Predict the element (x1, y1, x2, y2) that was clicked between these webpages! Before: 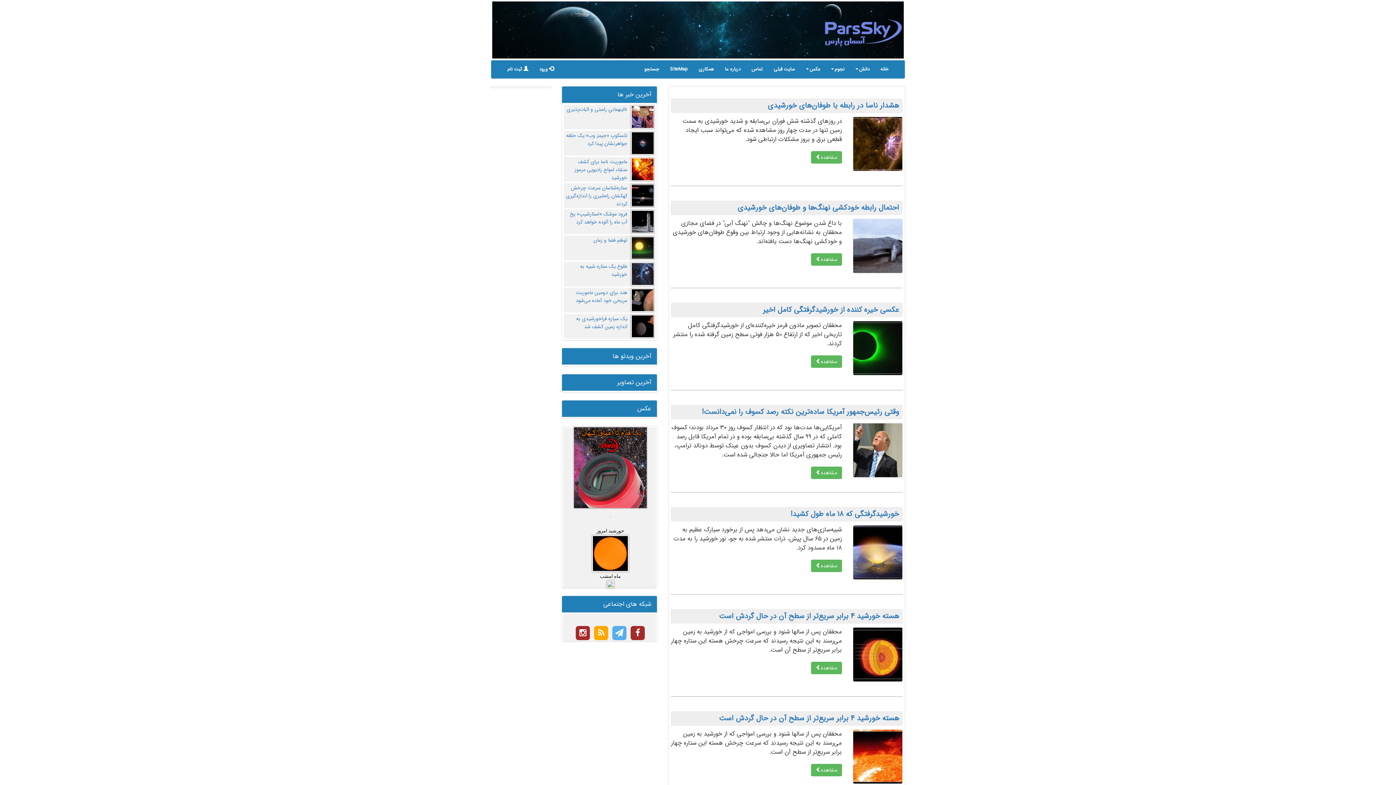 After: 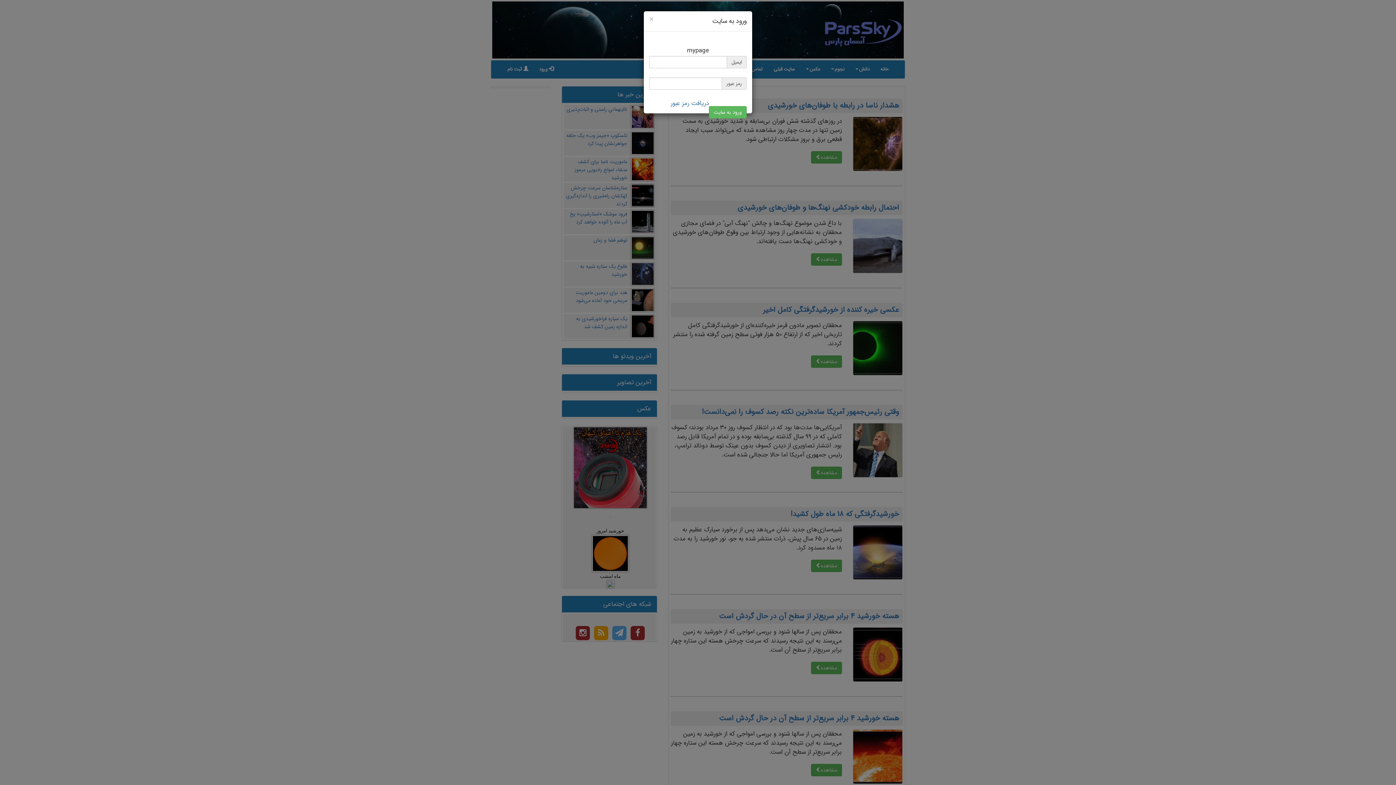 Action: bbox: (533, 60, 559, 78) label:  ورود